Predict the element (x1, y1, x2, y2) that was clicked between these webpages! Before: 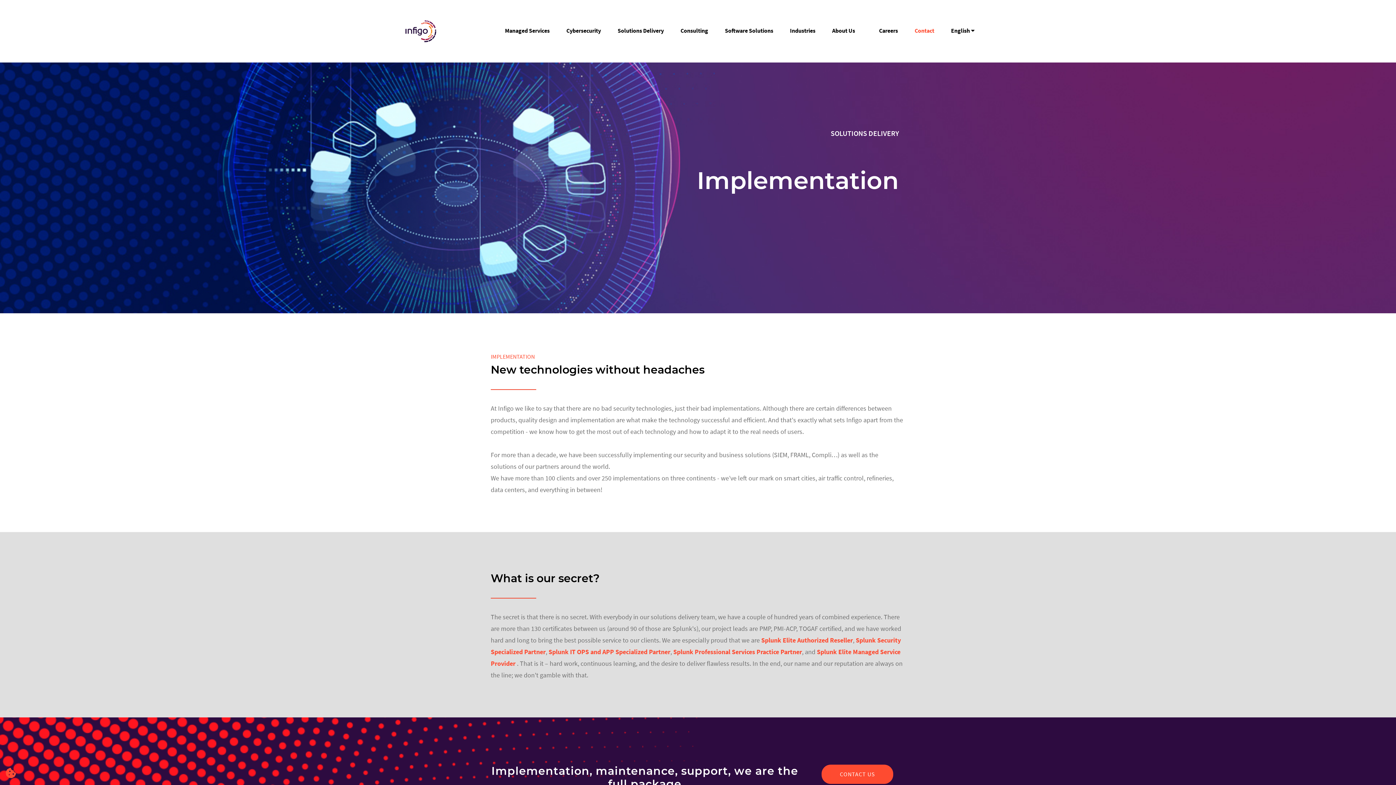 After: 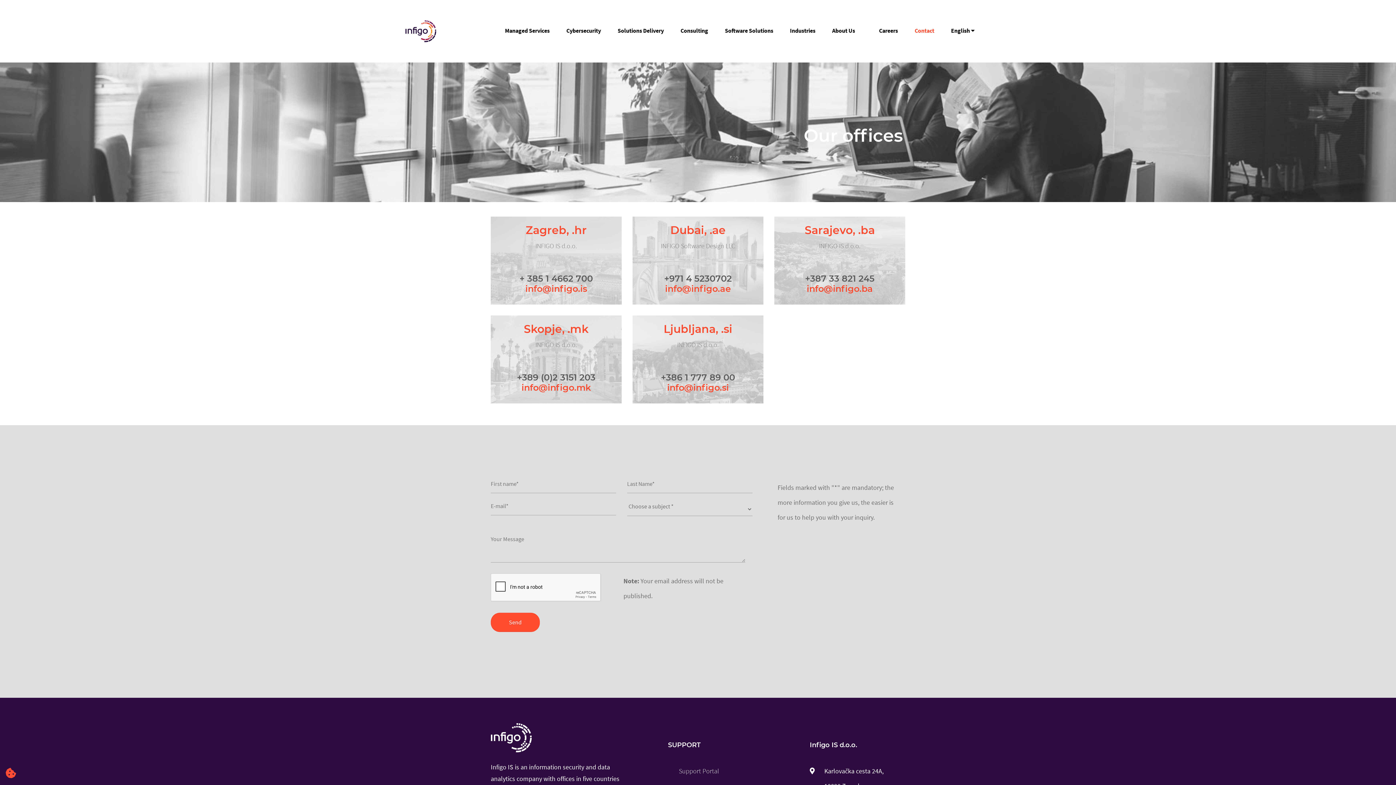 Action: label: Contact bbox: (906, 14, 942, 46)